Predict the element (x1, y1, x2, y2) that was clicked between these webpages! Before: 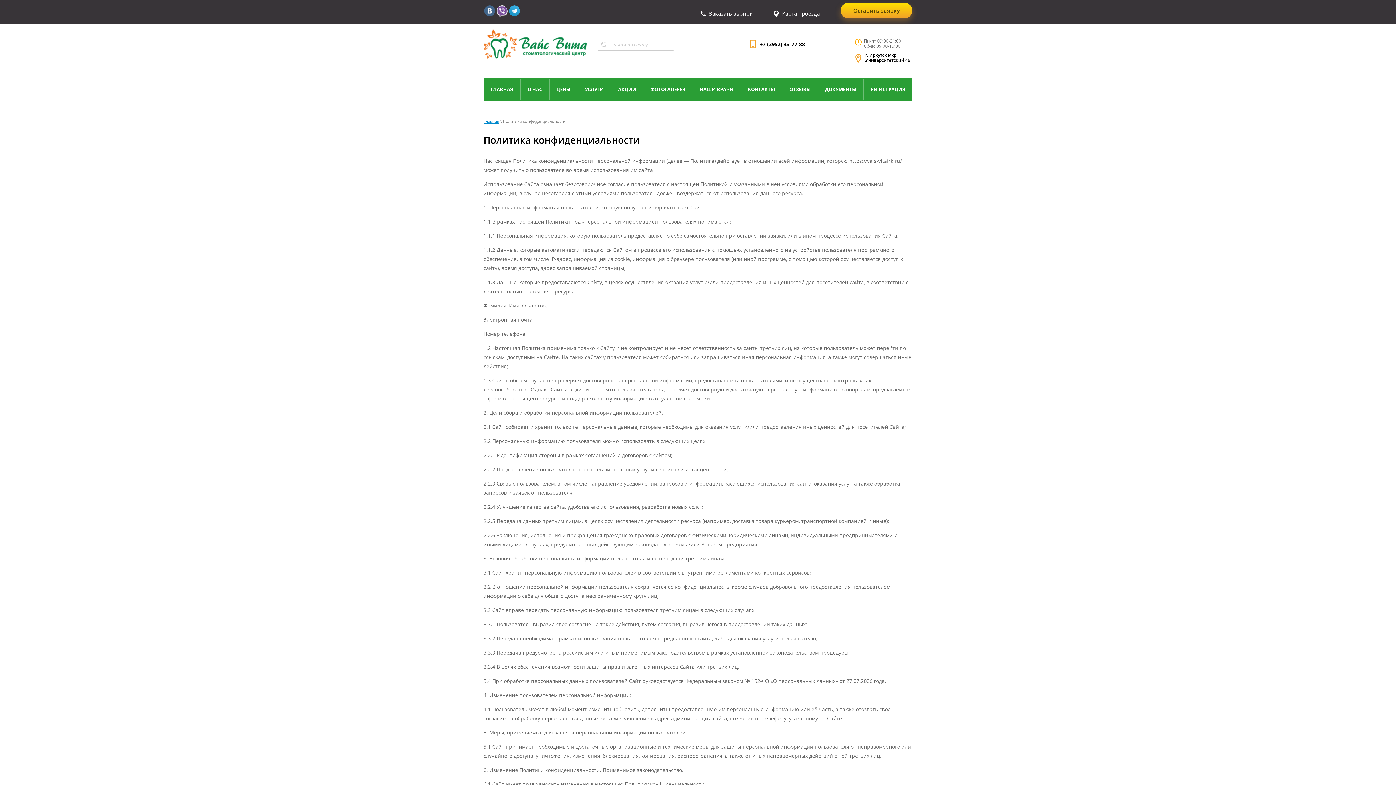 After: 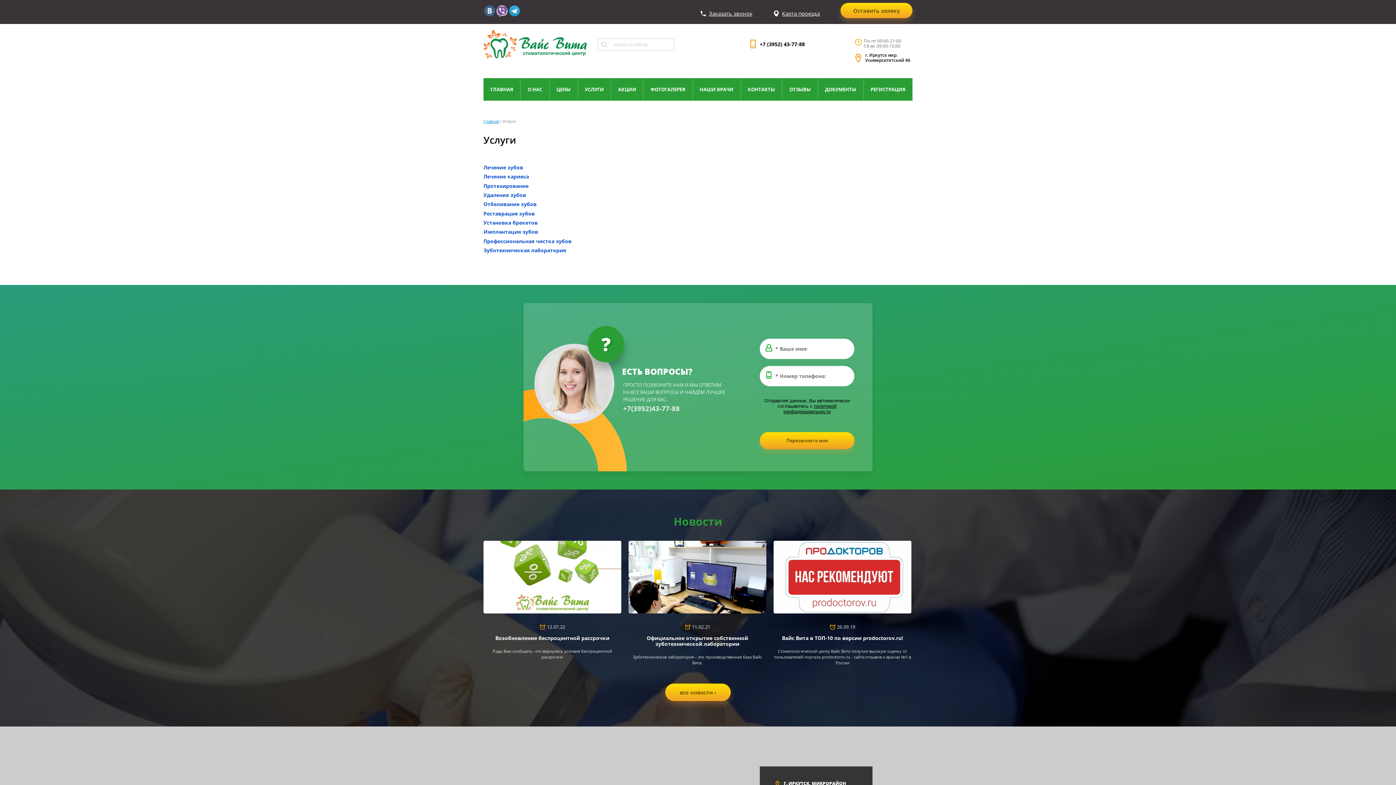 Action: label: УСЛУГИ bbox: (578, 78, 610, 100)